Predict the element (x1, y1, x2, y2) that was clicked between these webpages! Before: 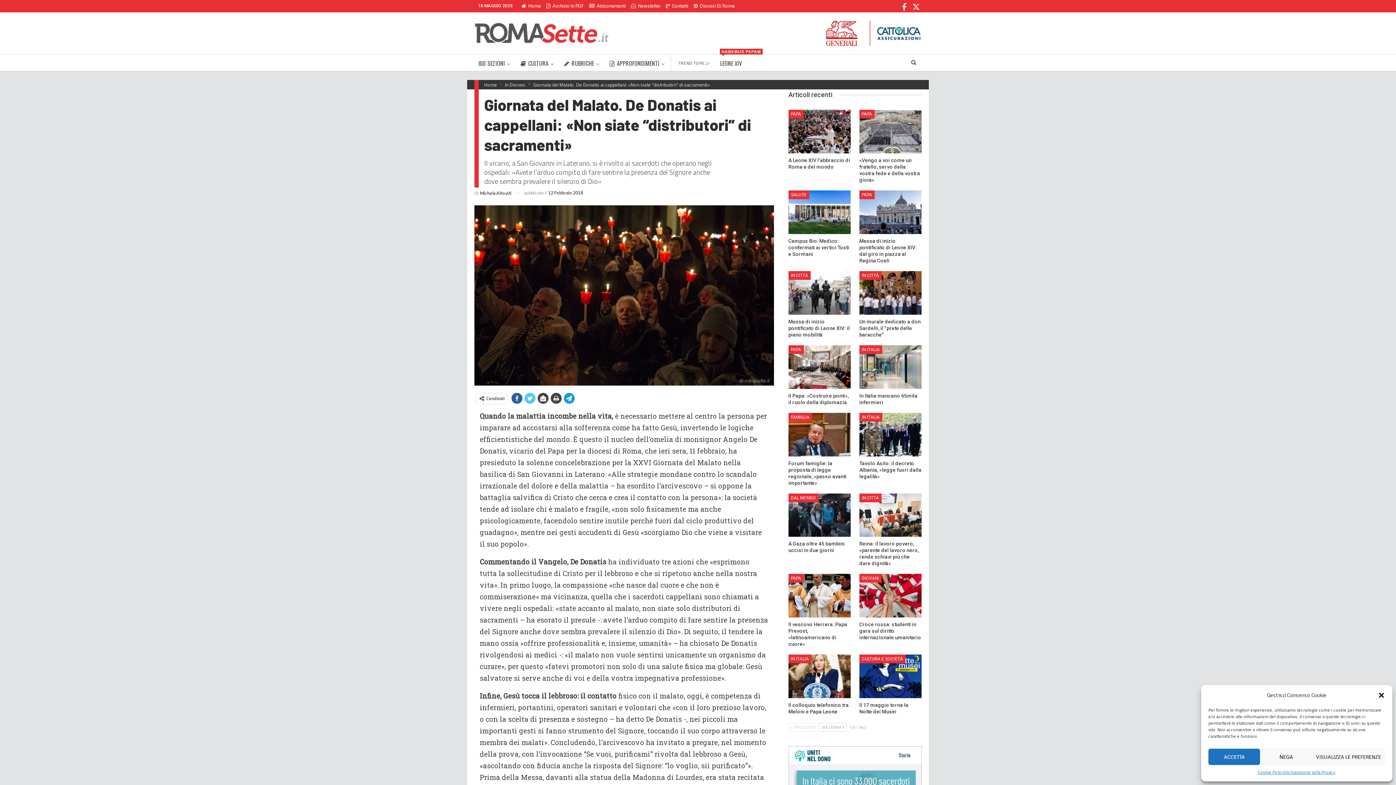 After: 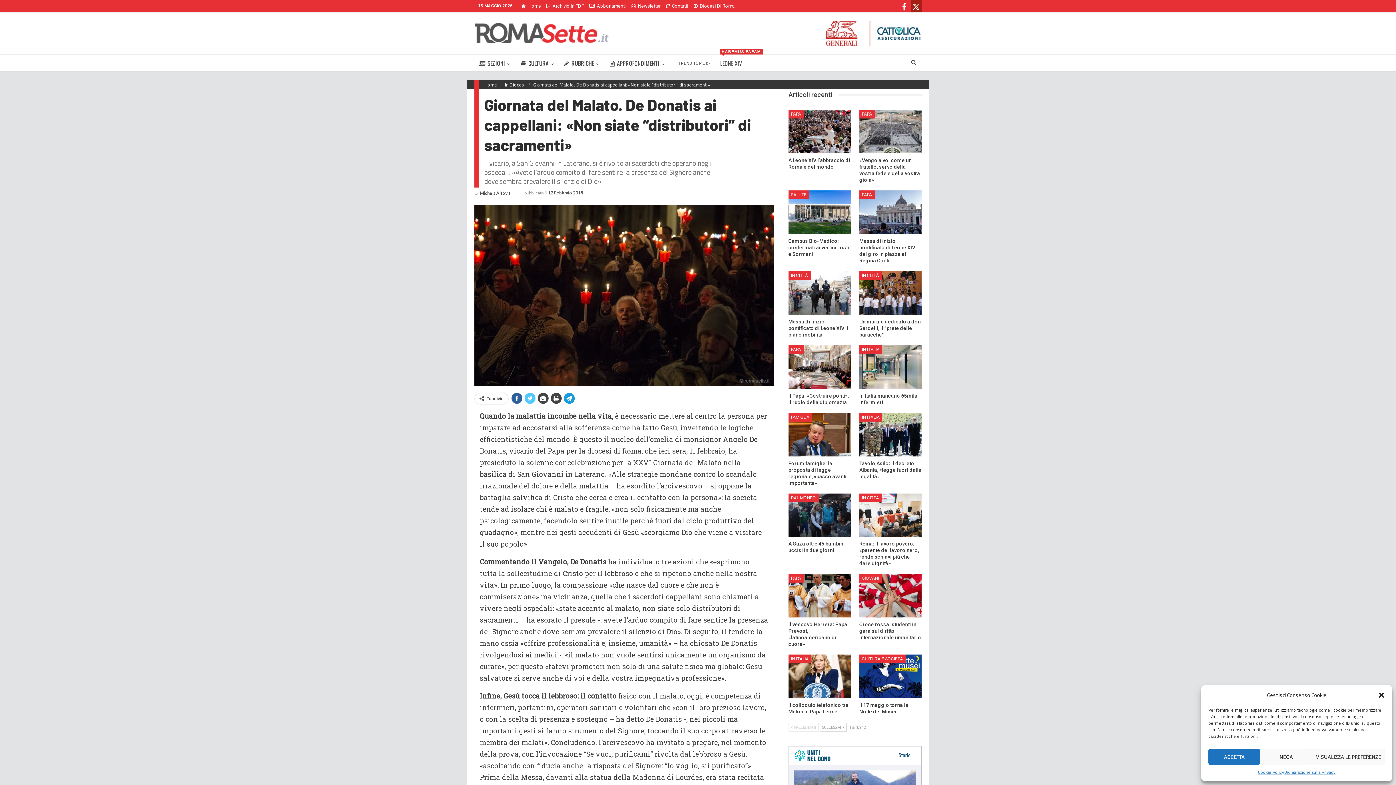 Action: bbox: (911, 1, 920, 10)